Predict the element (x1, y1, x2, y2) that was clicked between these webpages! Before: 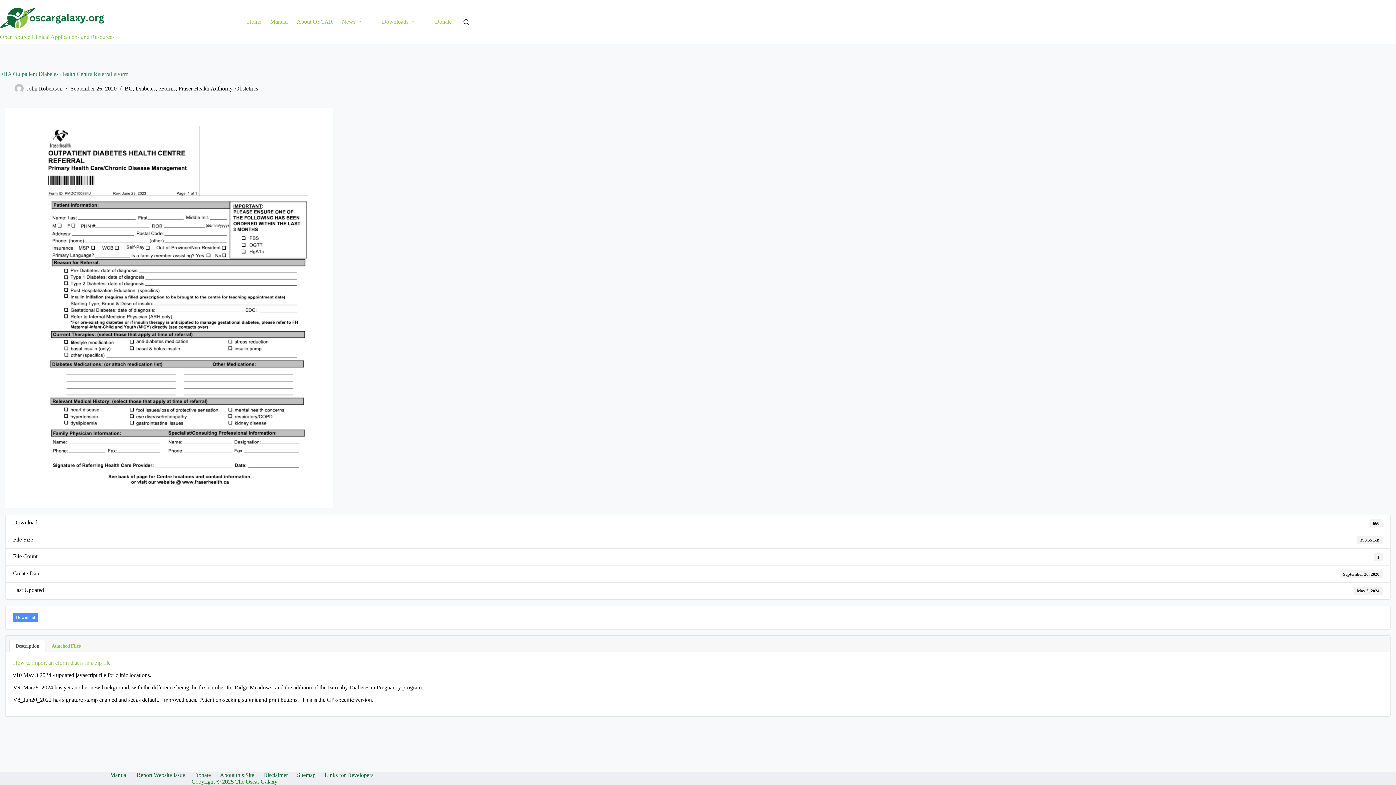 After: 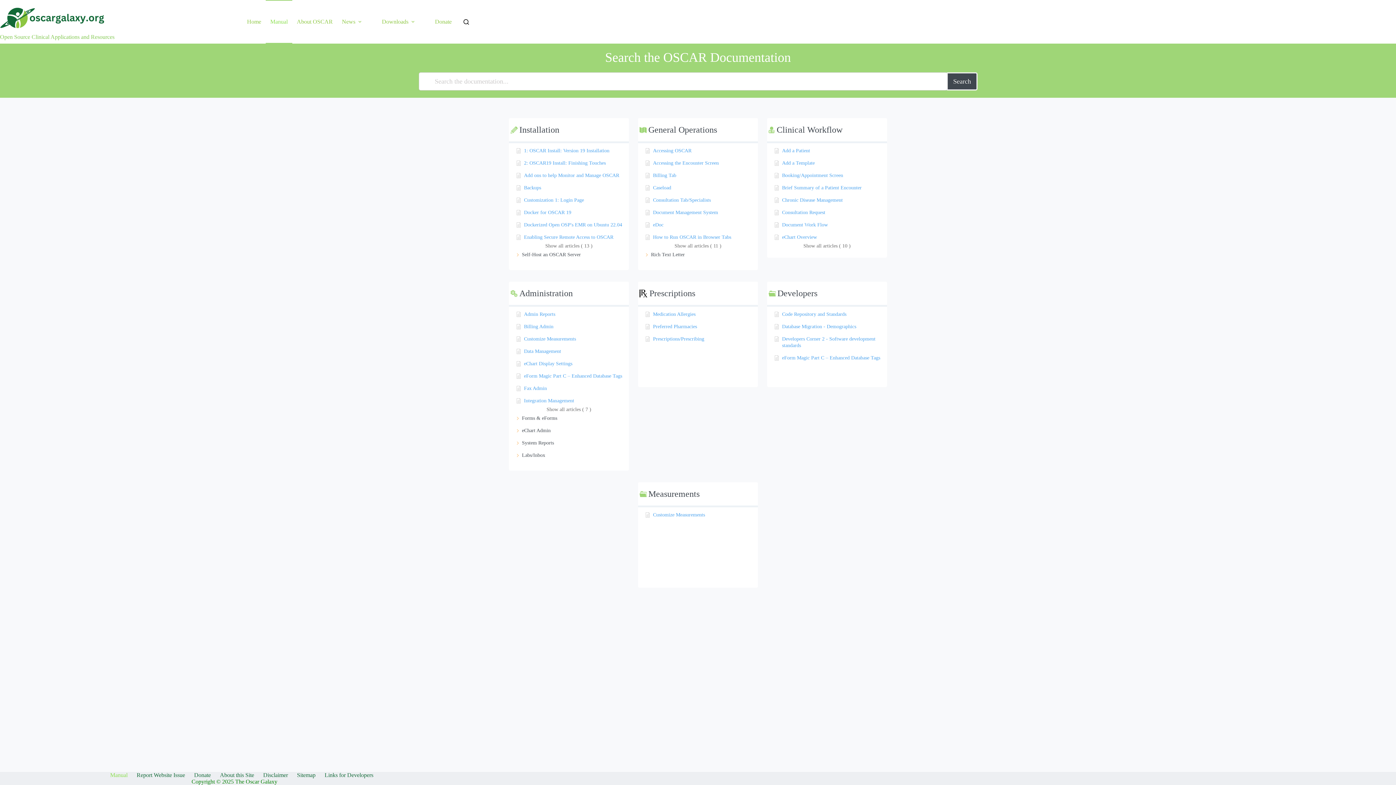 Action: label: Manual bbox: (265, 0, 292, 43)